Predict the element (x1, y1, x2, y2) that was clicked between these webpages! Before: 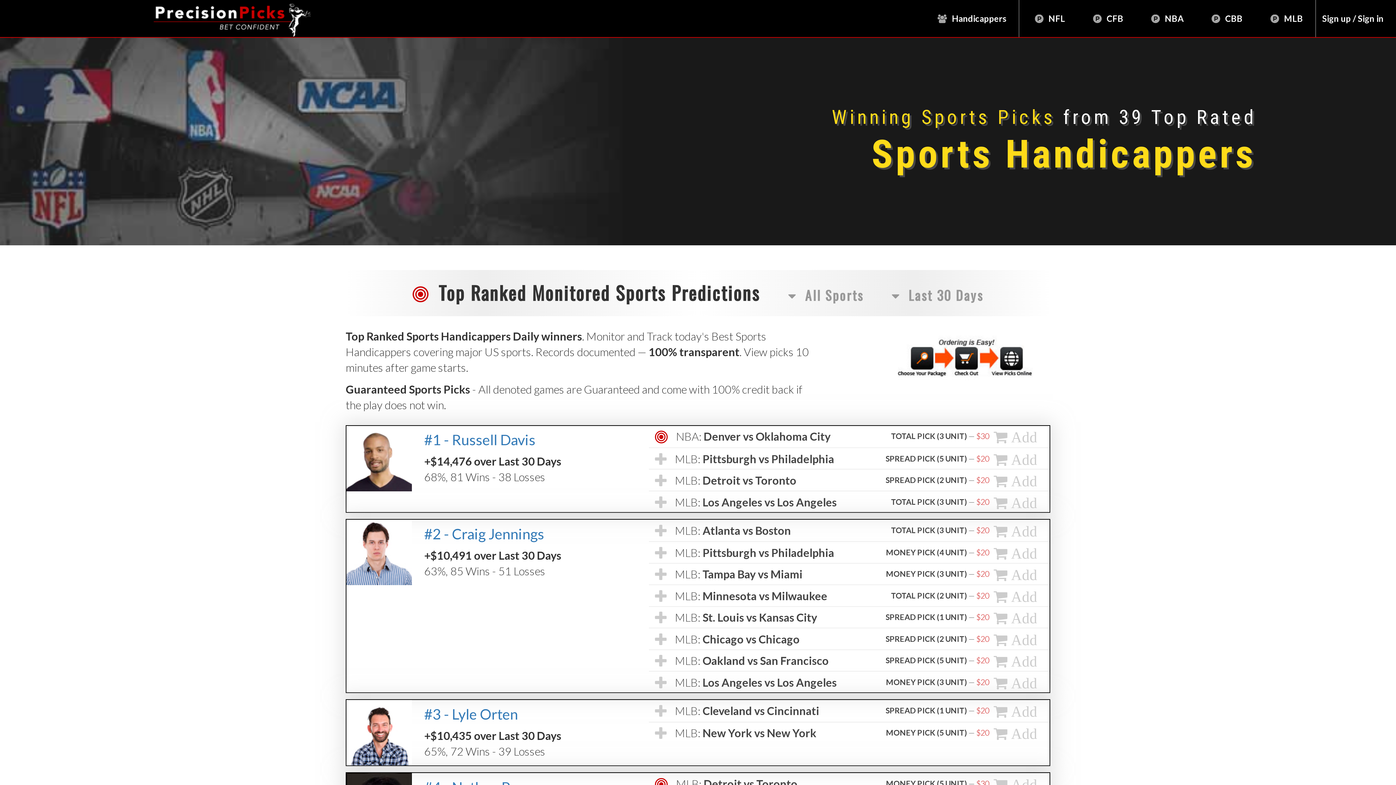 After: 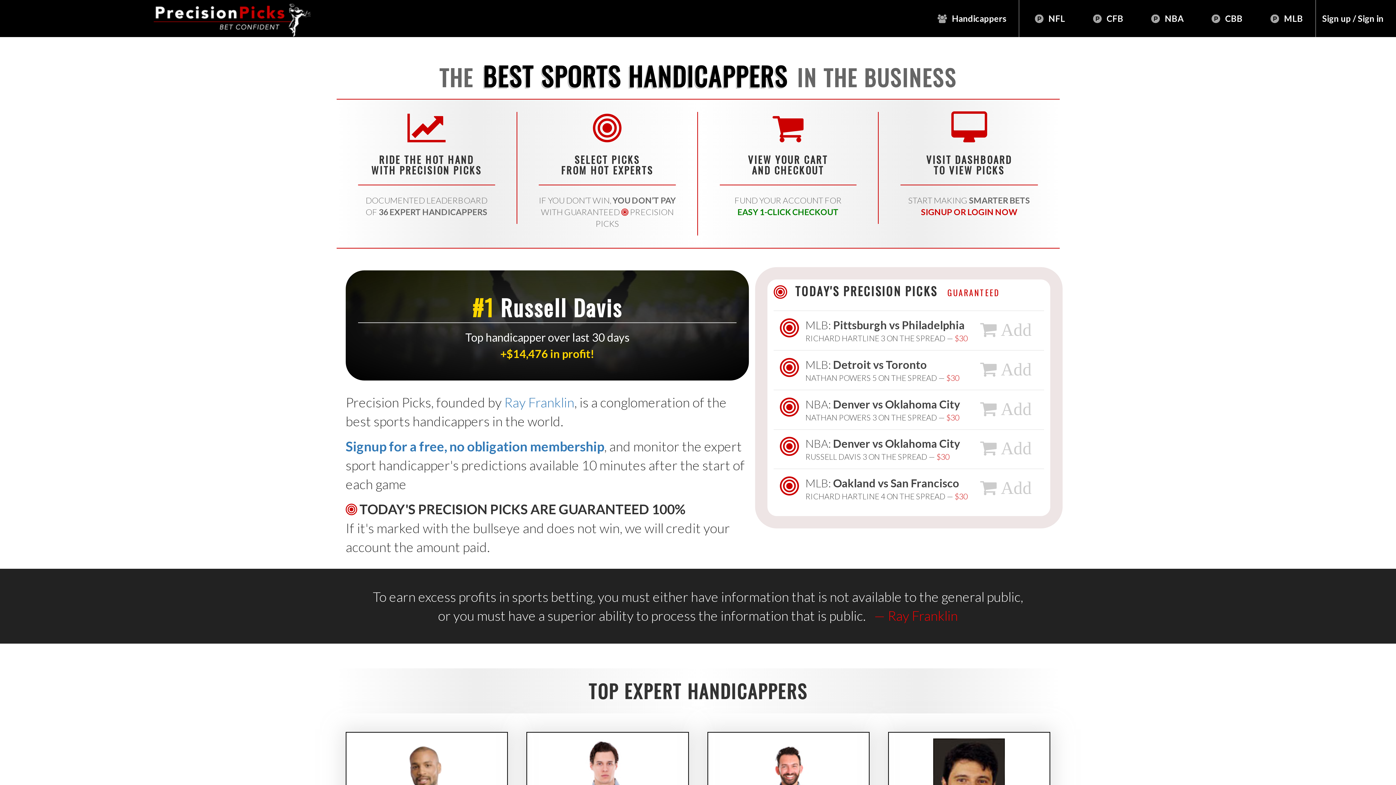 Action: bbox: (5, 0, 268, 21)